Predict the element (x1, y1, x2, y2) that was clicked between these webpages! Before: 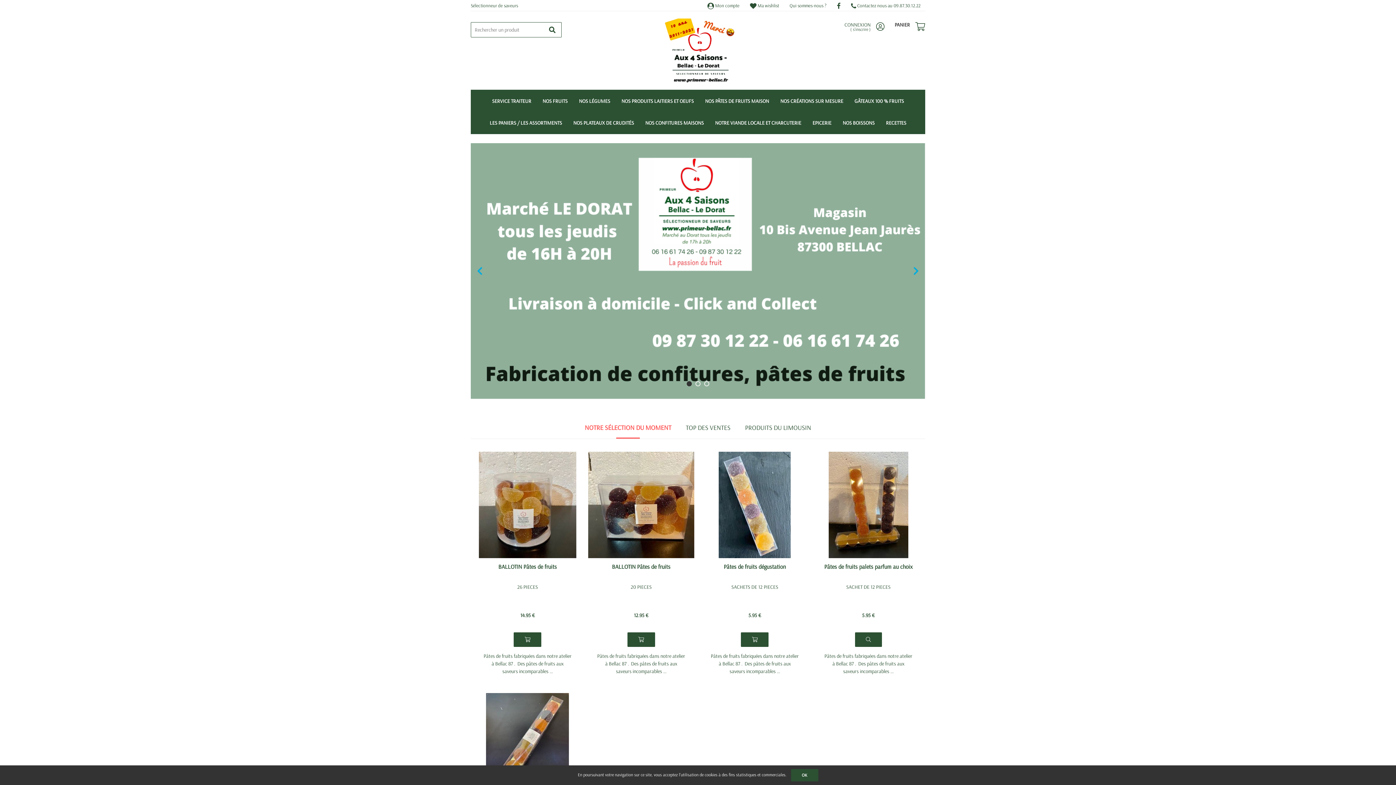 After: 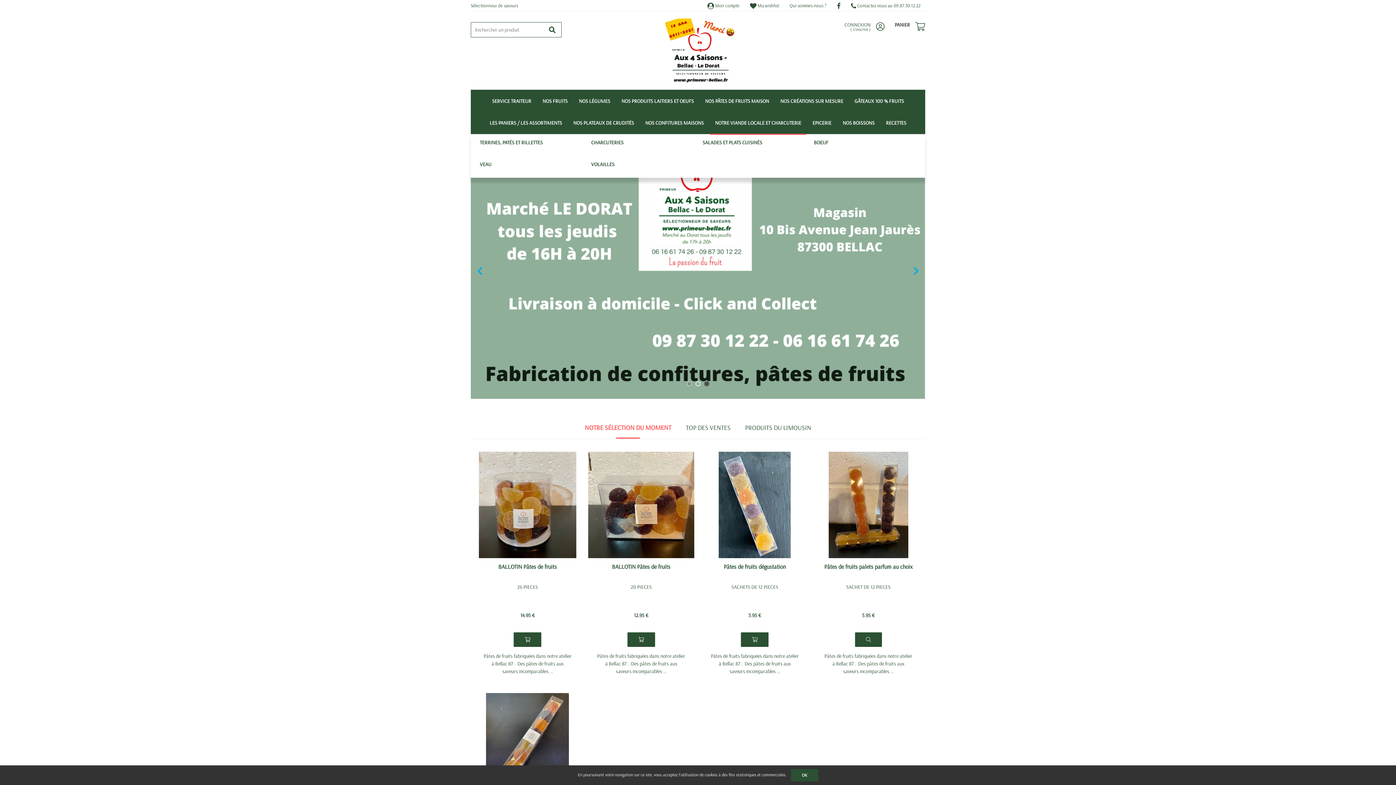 Action: label: NOTRE VIANDE LOCALE ET CHARCUTERIE bbox: (710, 112, 806, 133)